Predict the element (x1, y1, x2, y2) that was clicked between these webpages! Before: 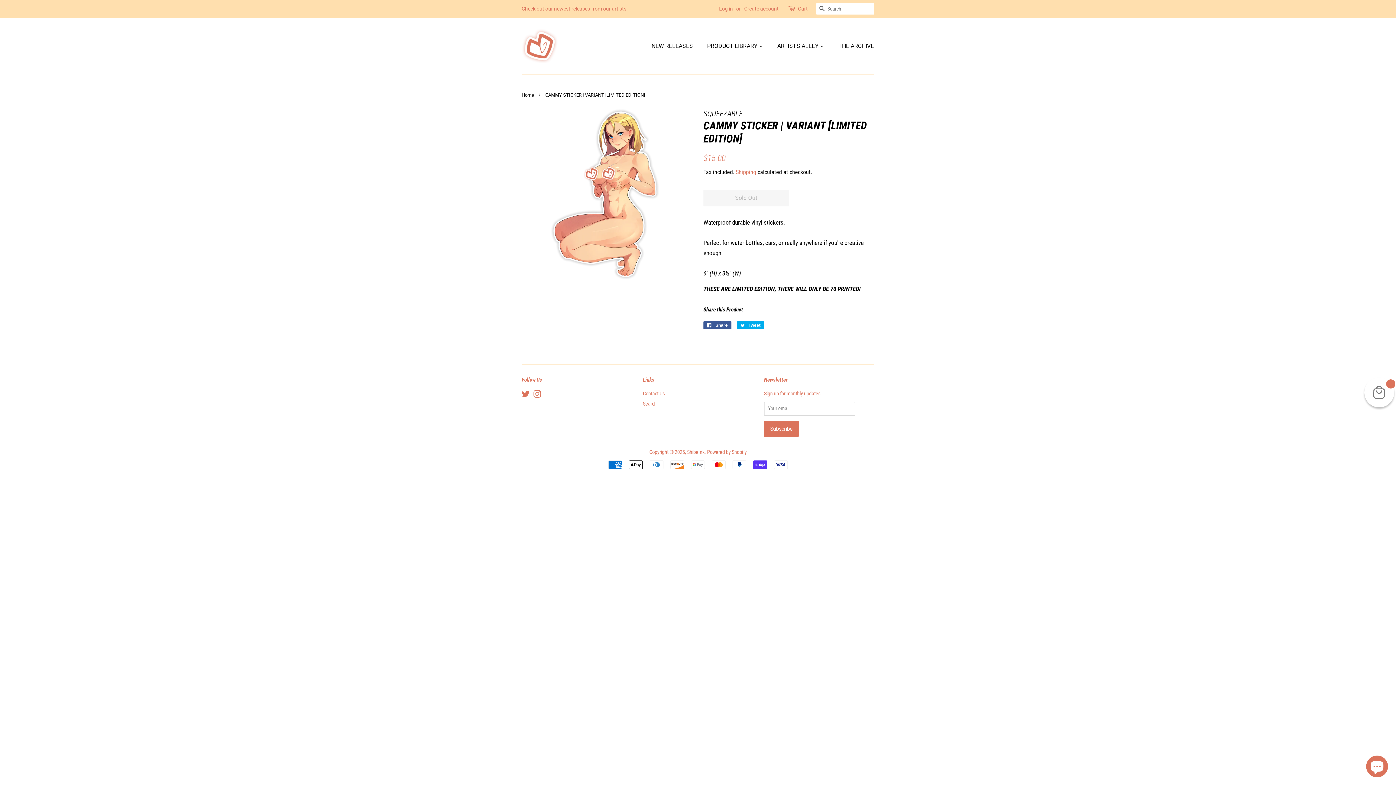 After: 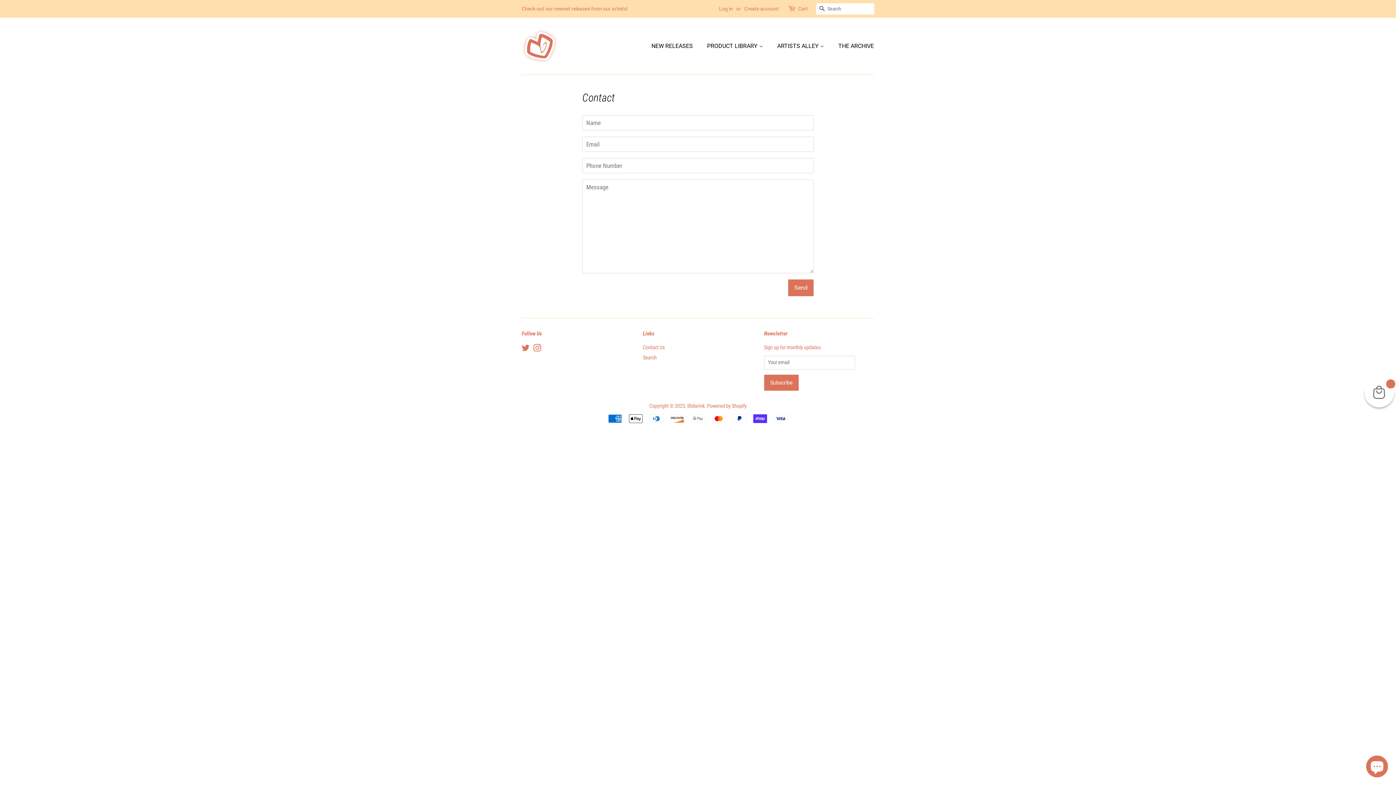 Action: label: Contact Us bbox: (643, 390, 664, 397)